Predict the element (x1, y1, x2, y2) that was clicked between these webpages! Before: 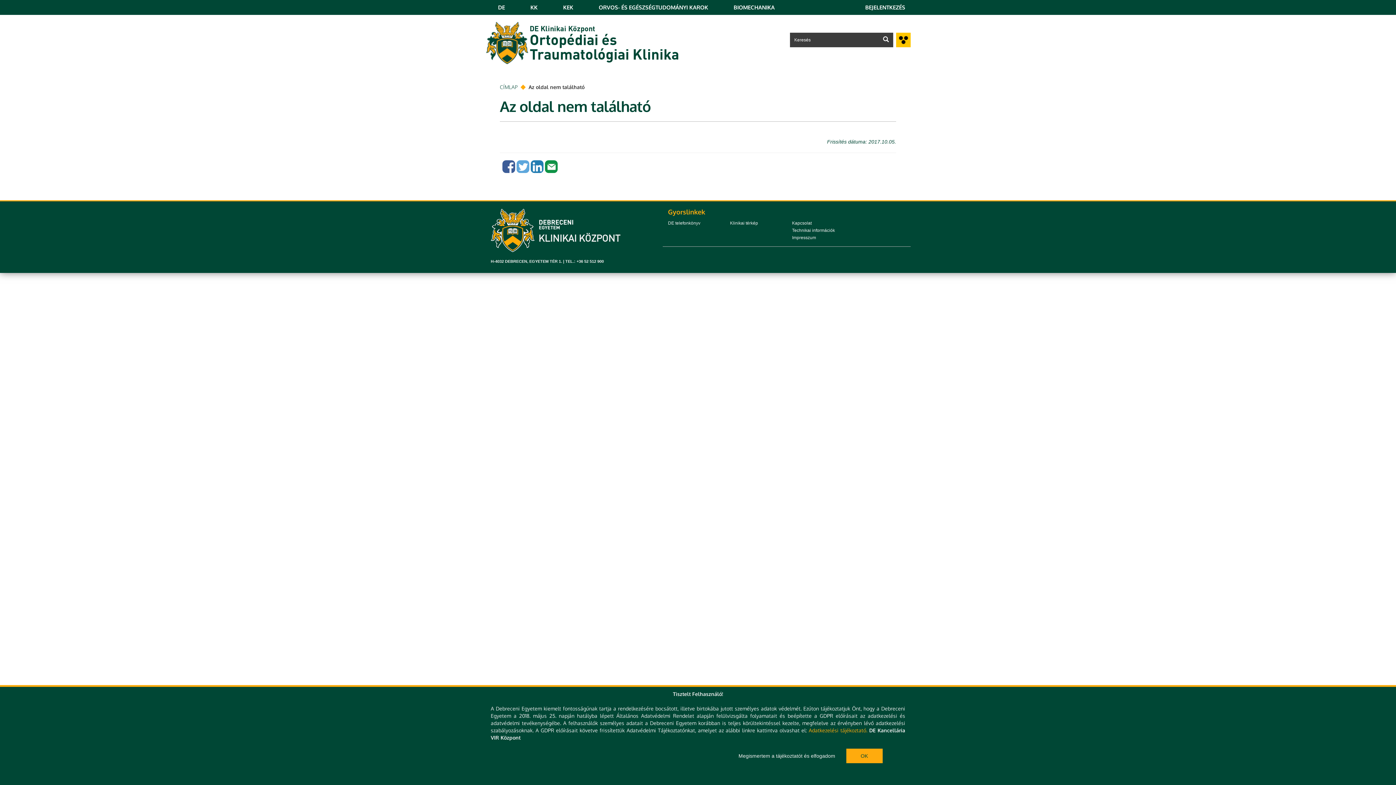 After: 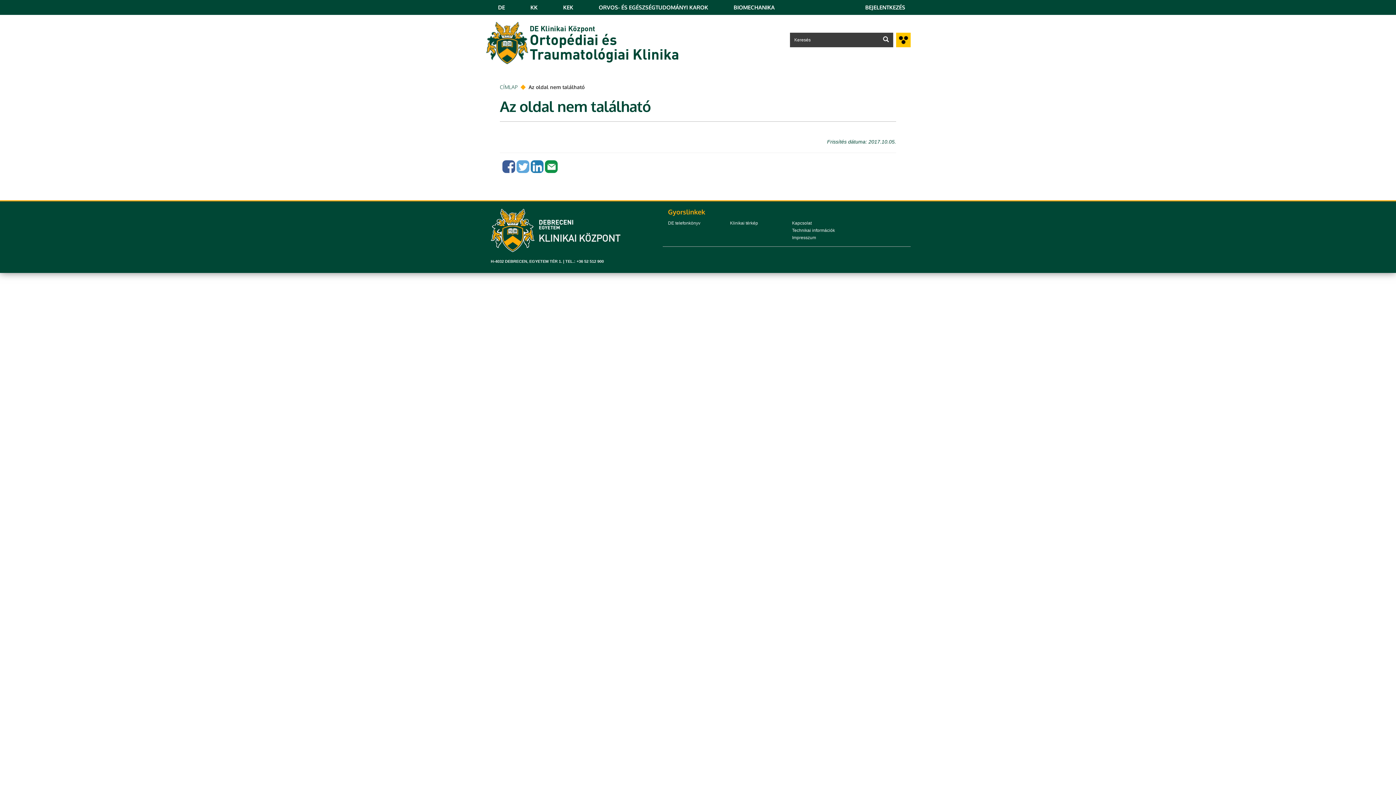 Action: label: OK bbox: (846, 749, 882, 763)